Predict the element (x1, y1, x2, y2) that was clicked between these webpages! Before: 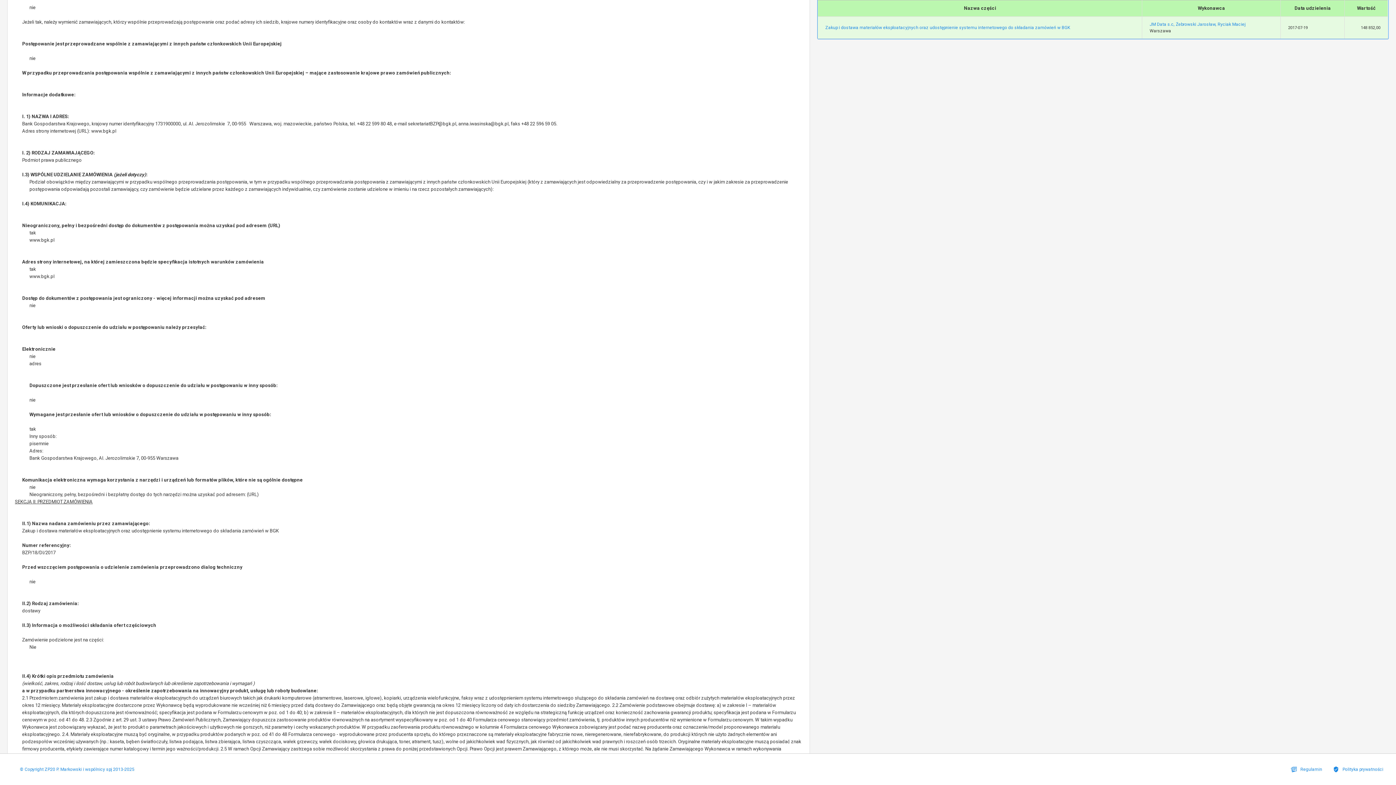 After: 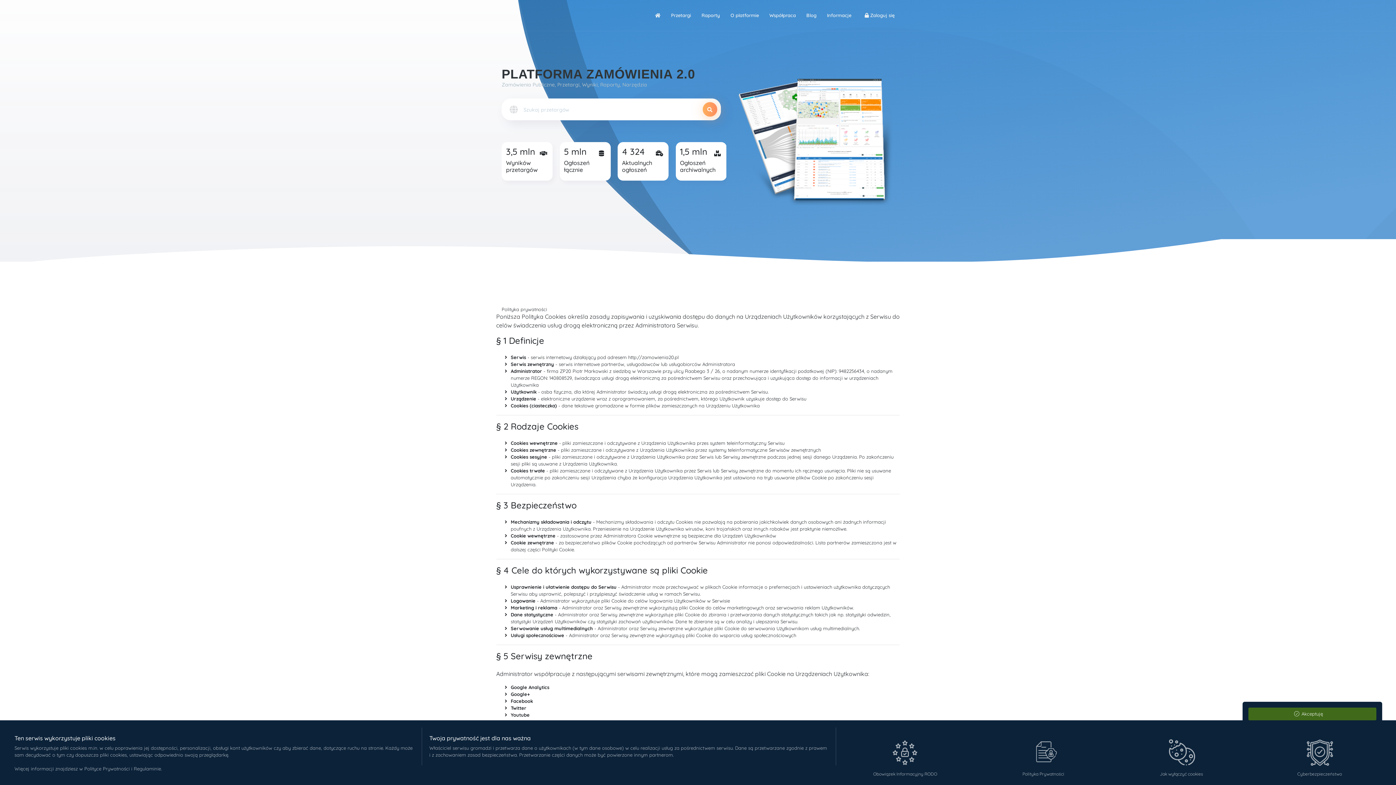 Action: bbox: (1328, 761, 1389, 778) label:  Polityka prywatności